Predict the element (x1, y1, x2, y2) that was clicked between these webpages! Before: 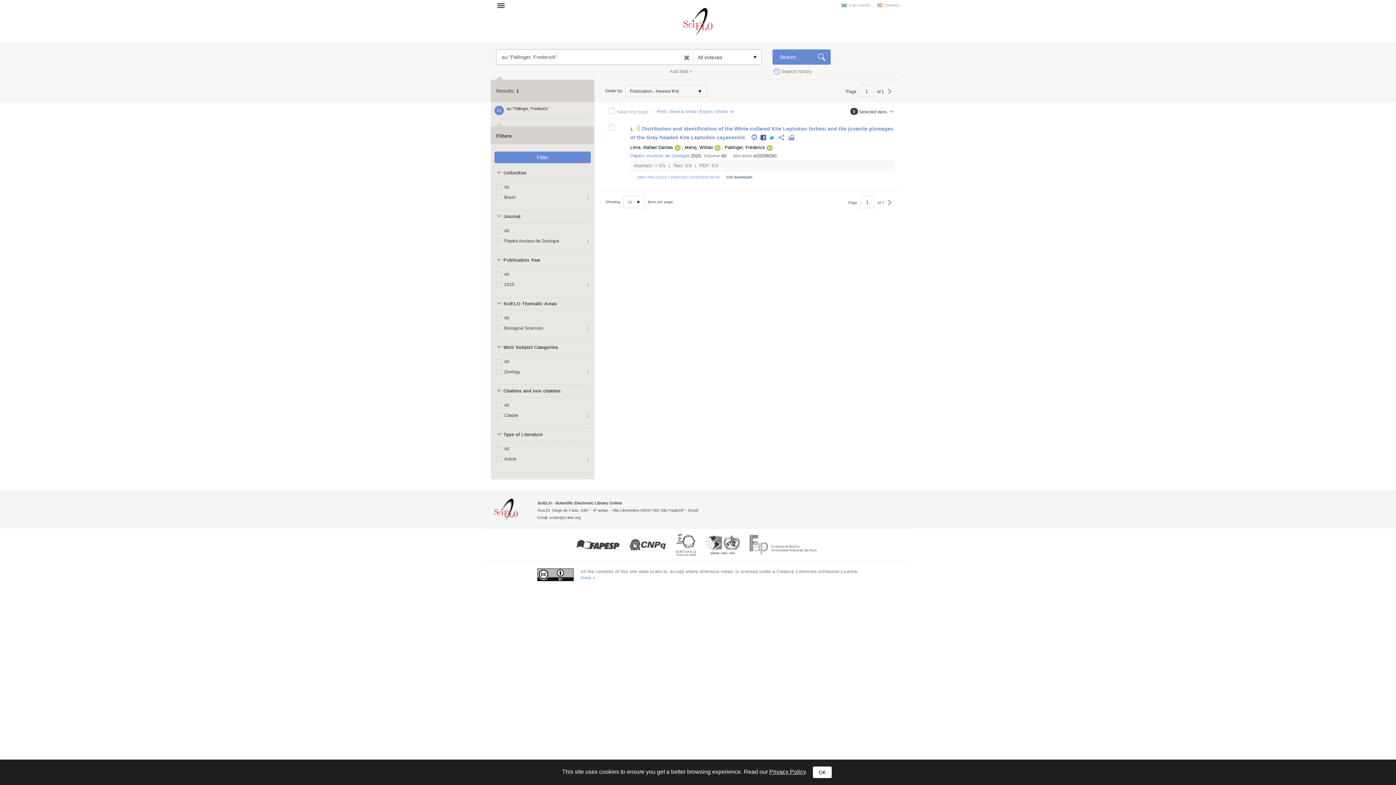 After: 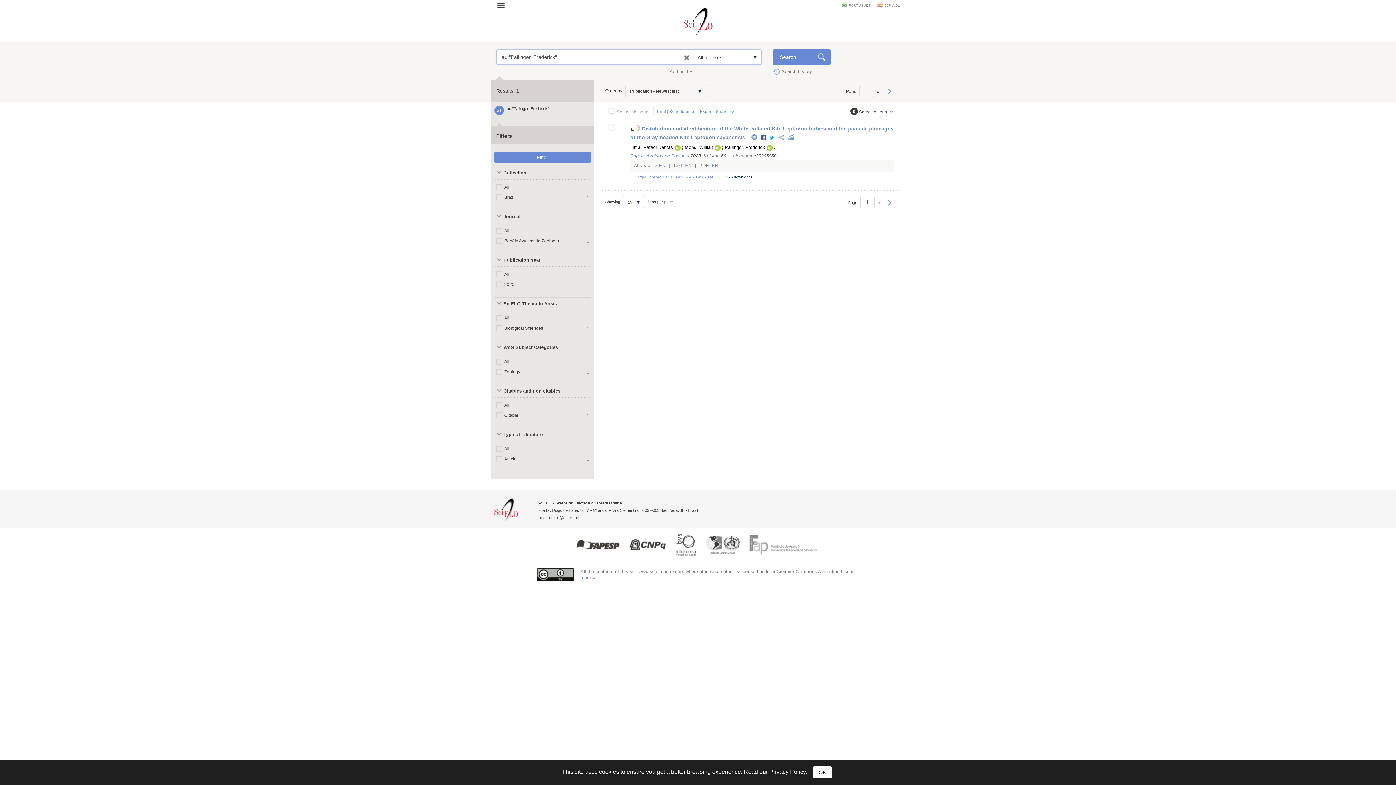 Action: label:  All the contents of this site www.scielo.br, except where otherwise noted, is licensed under a Creative Commons Attribution License.
more » bbox: (537, 572, 858, 577)